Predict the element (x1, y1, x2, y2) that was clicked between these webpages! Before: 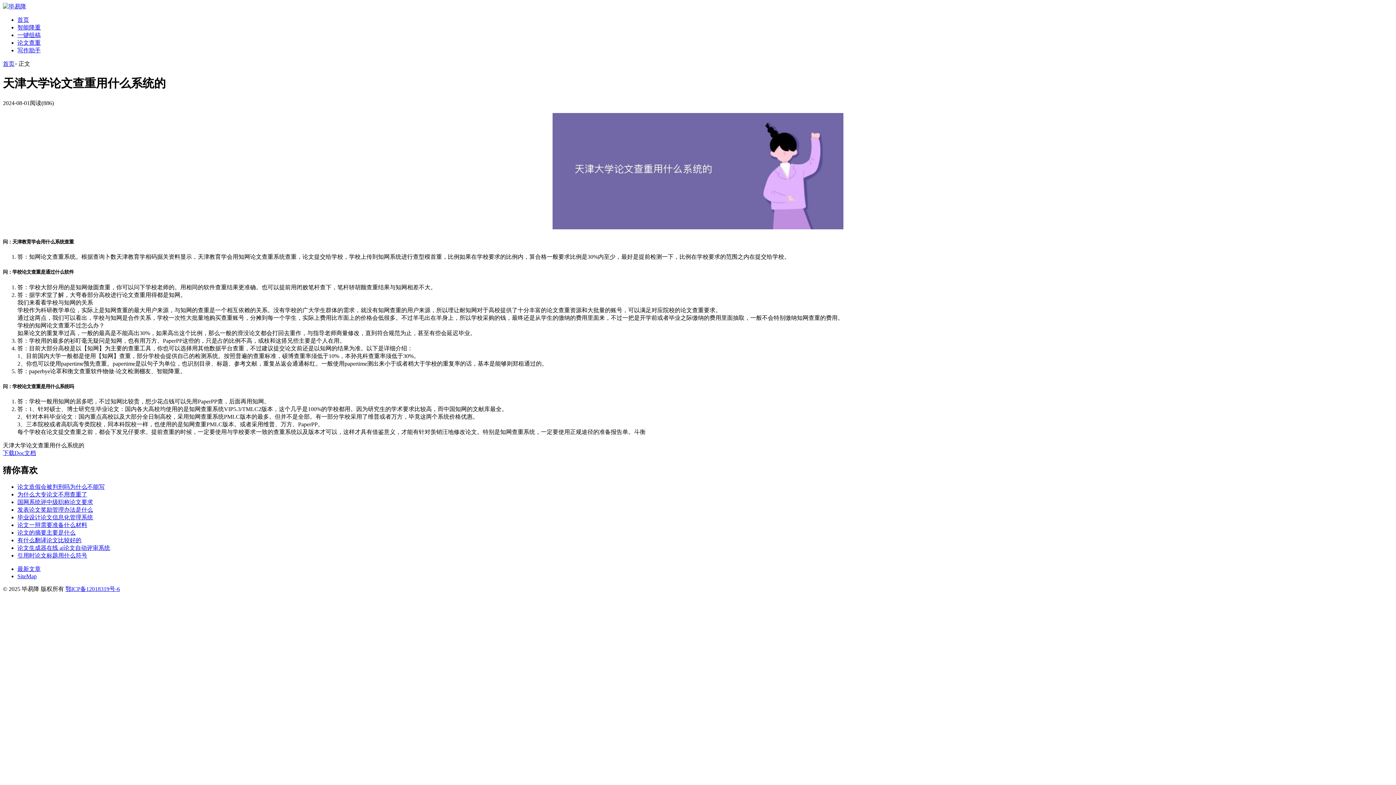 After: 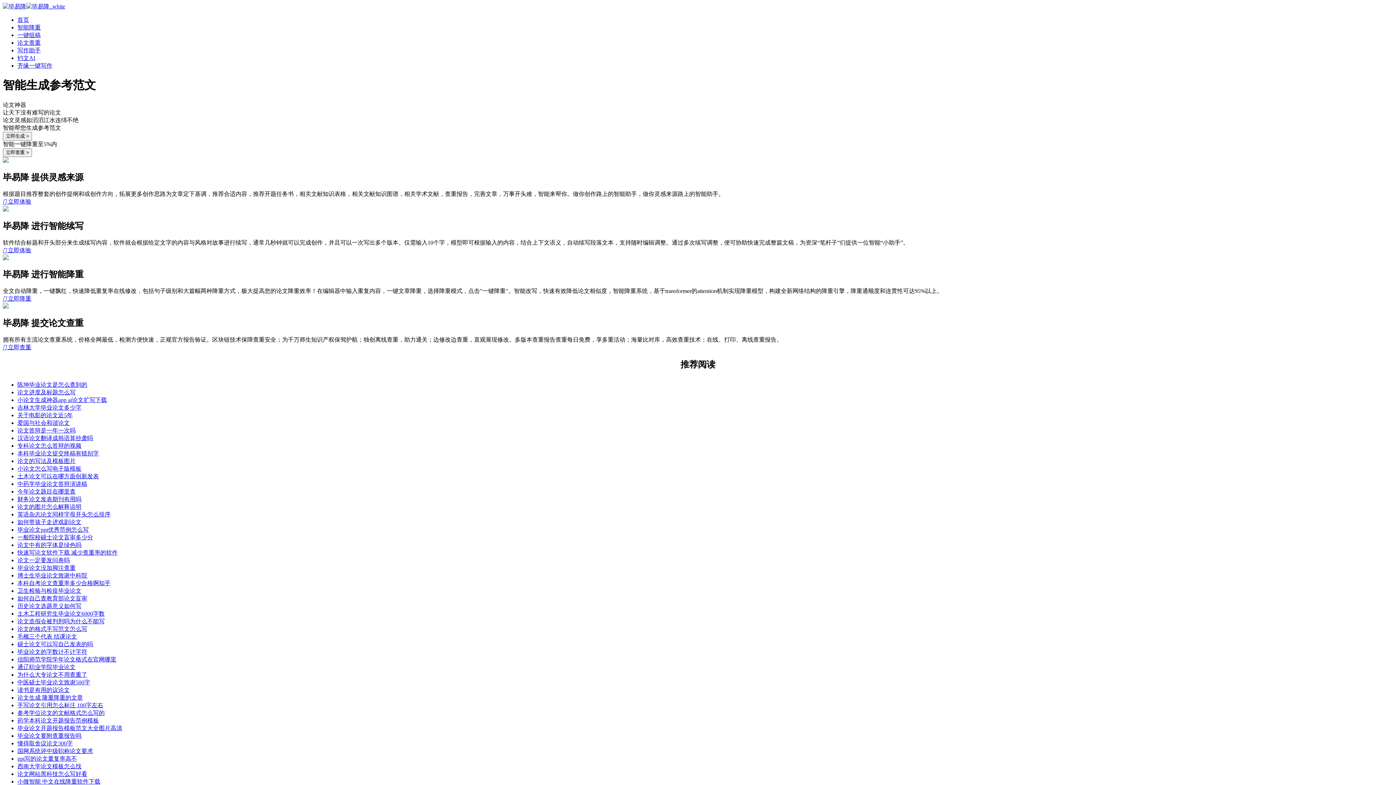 Action: bbox: (2, 3, 26, 9)